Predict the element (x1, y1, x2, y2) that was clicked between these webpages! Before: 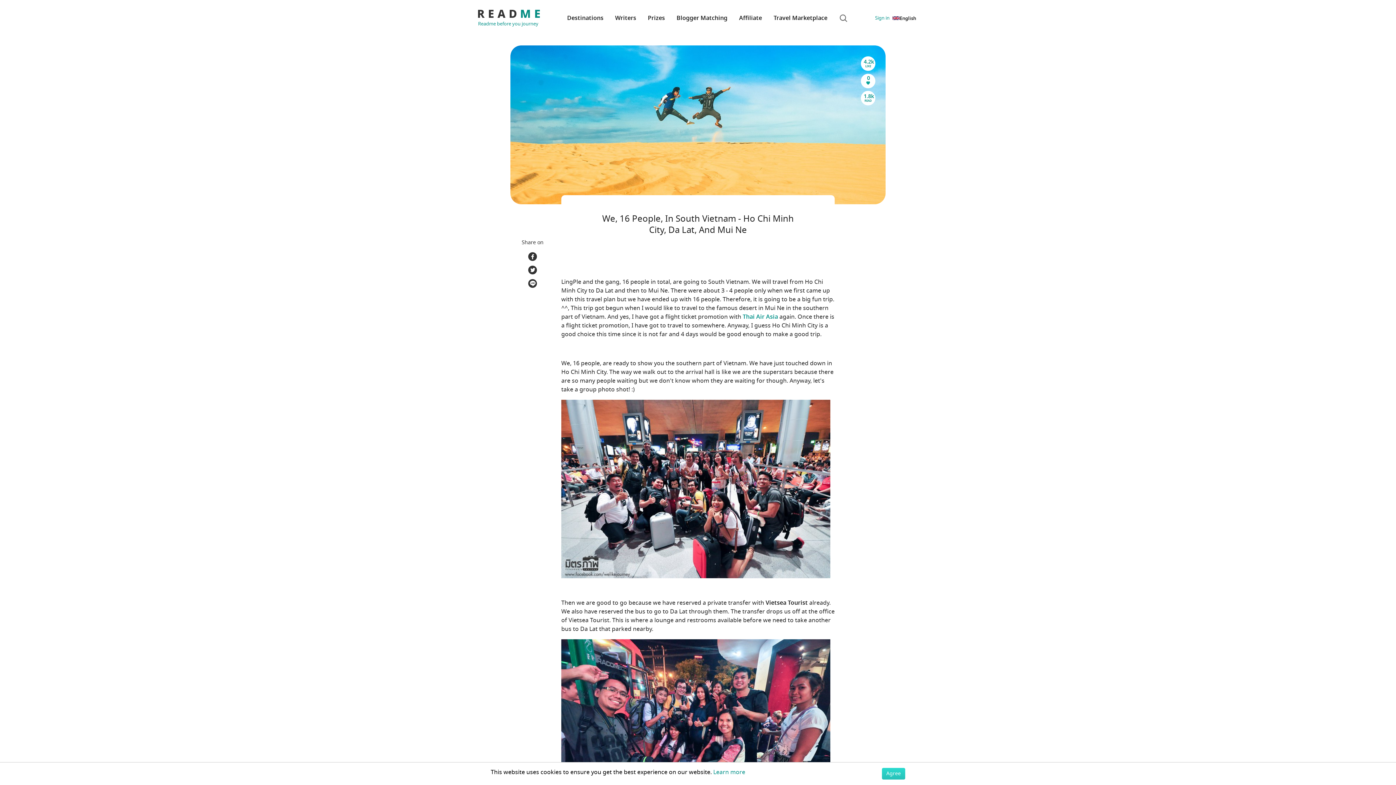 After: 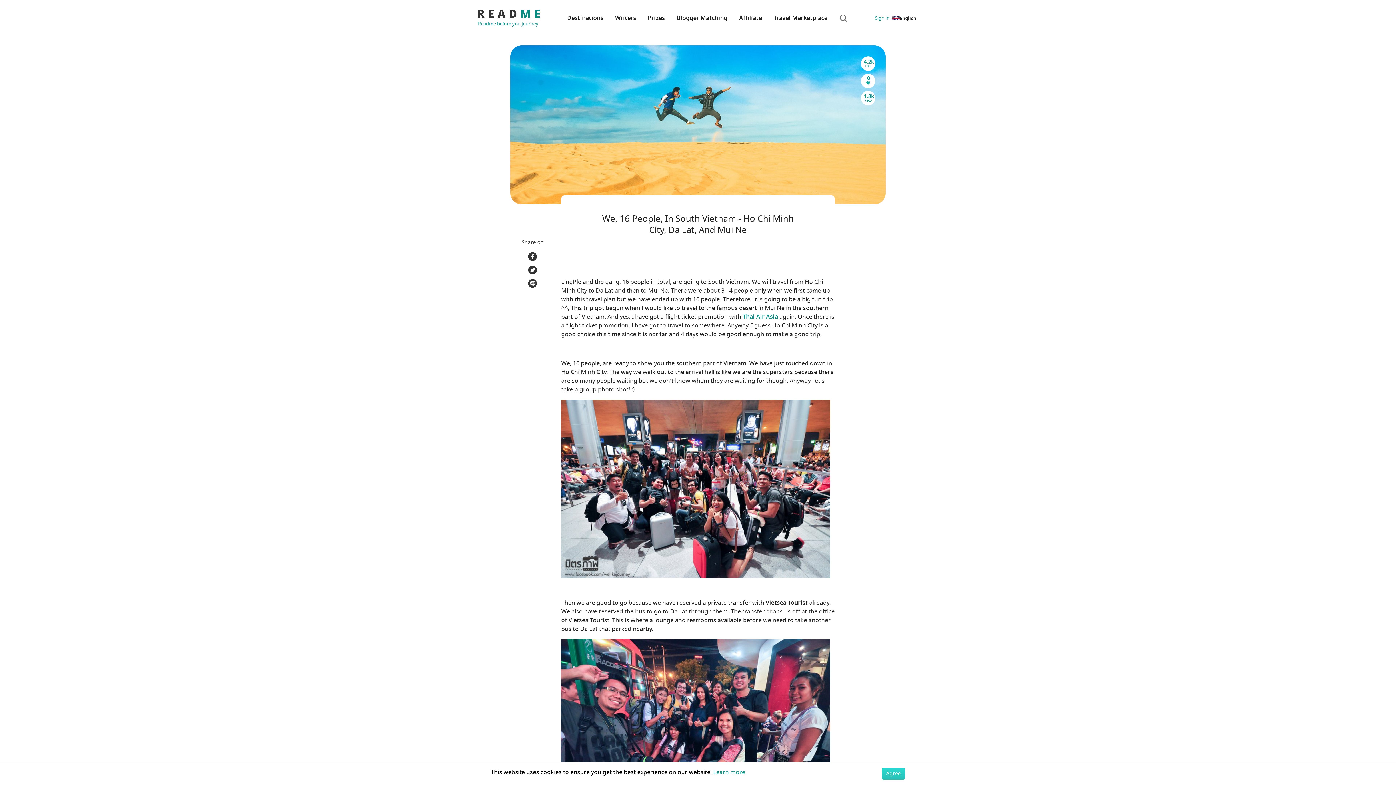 Action: label: Thai Air Asia bbox: (742, 312, 778, 321)